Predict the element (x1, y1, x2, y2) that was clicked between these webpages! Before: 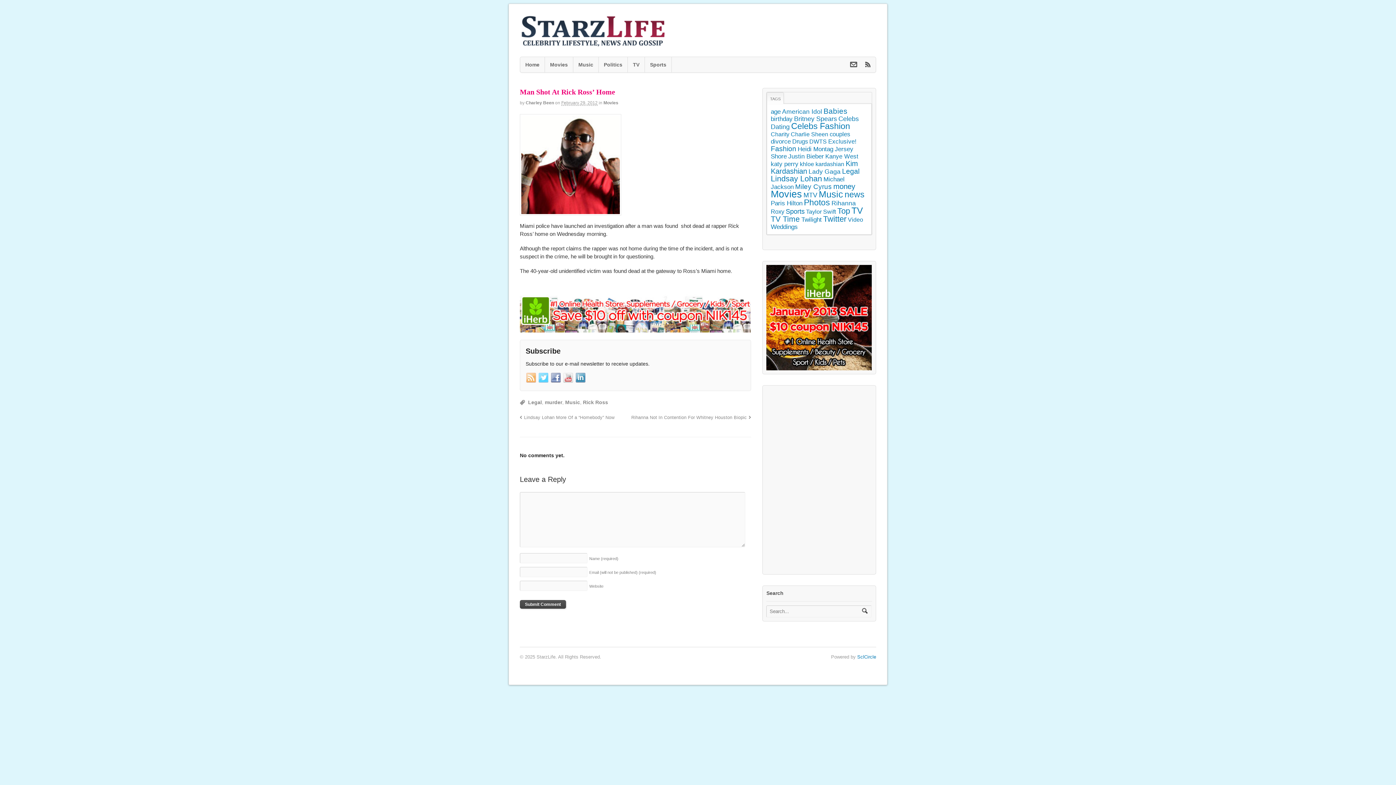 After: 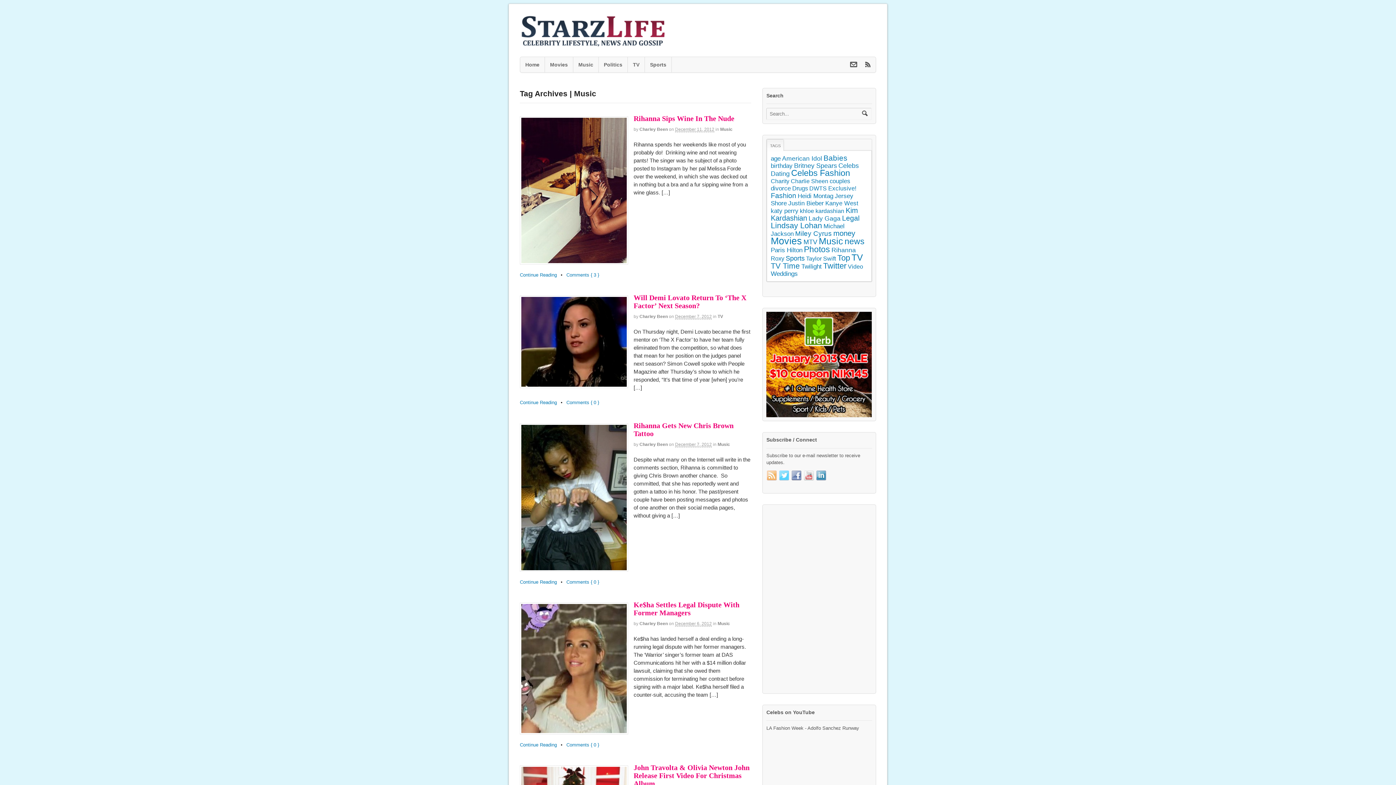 Action: label: Music bbox: (565, 399, 580, 405)